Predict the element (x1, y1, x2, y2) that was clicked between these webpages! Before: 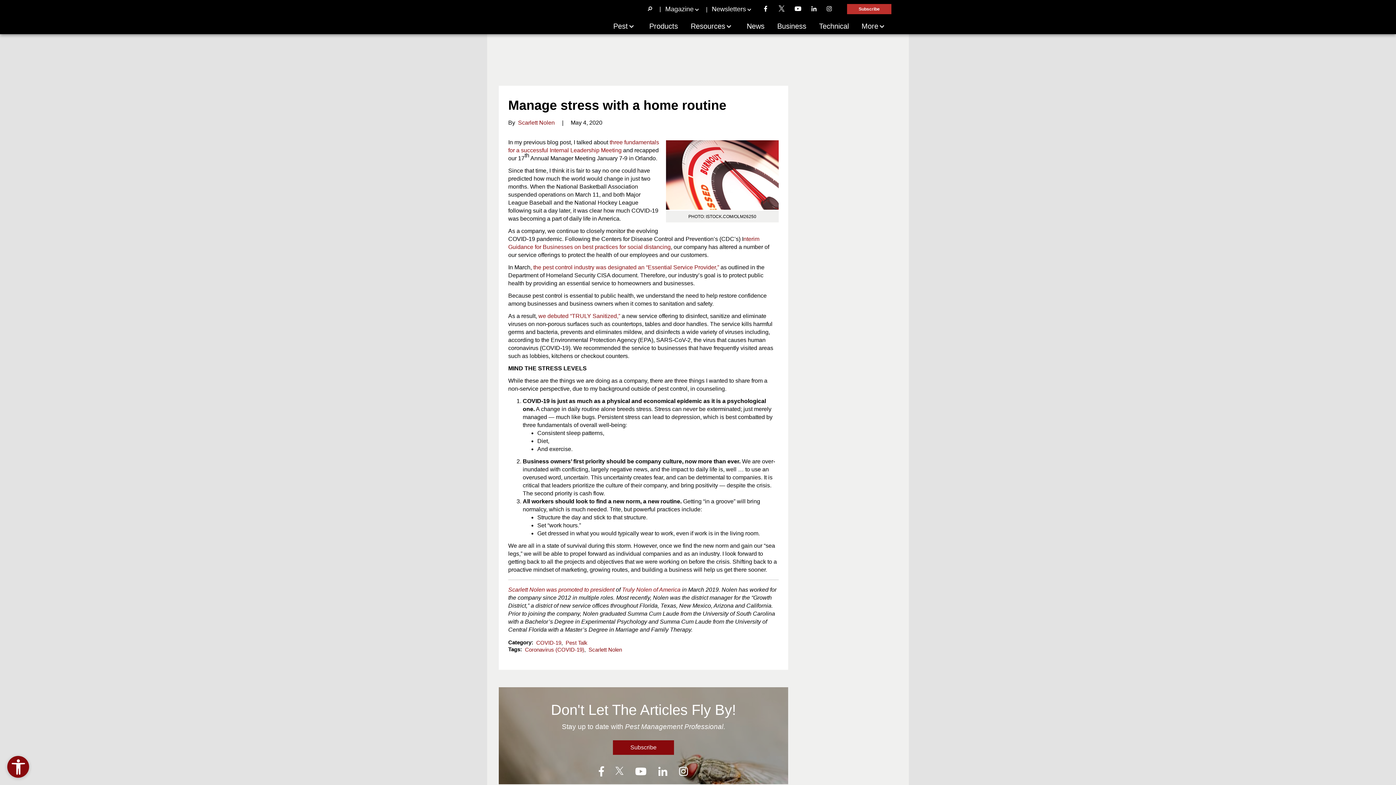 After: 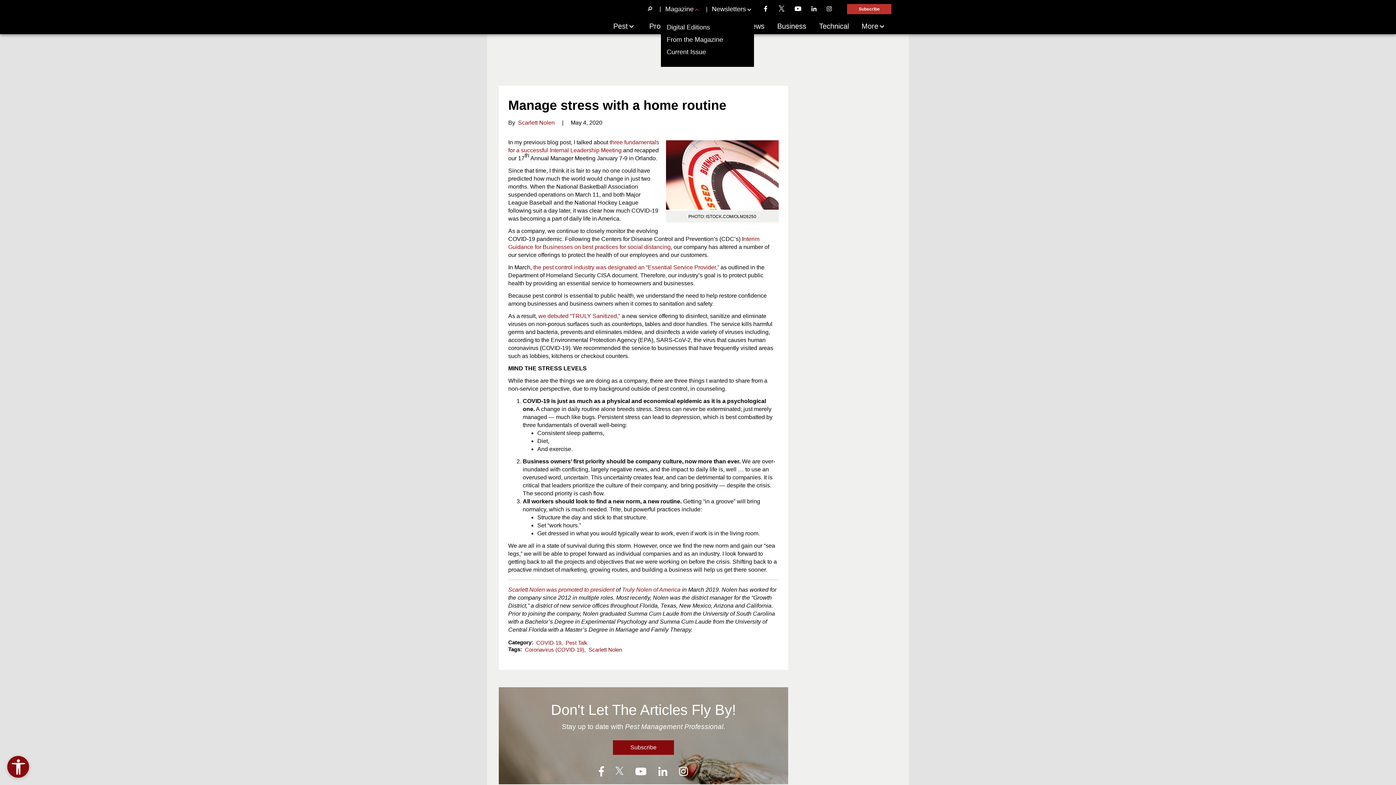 Action: label: Magazine bbox: (661, 5, 704, 12)